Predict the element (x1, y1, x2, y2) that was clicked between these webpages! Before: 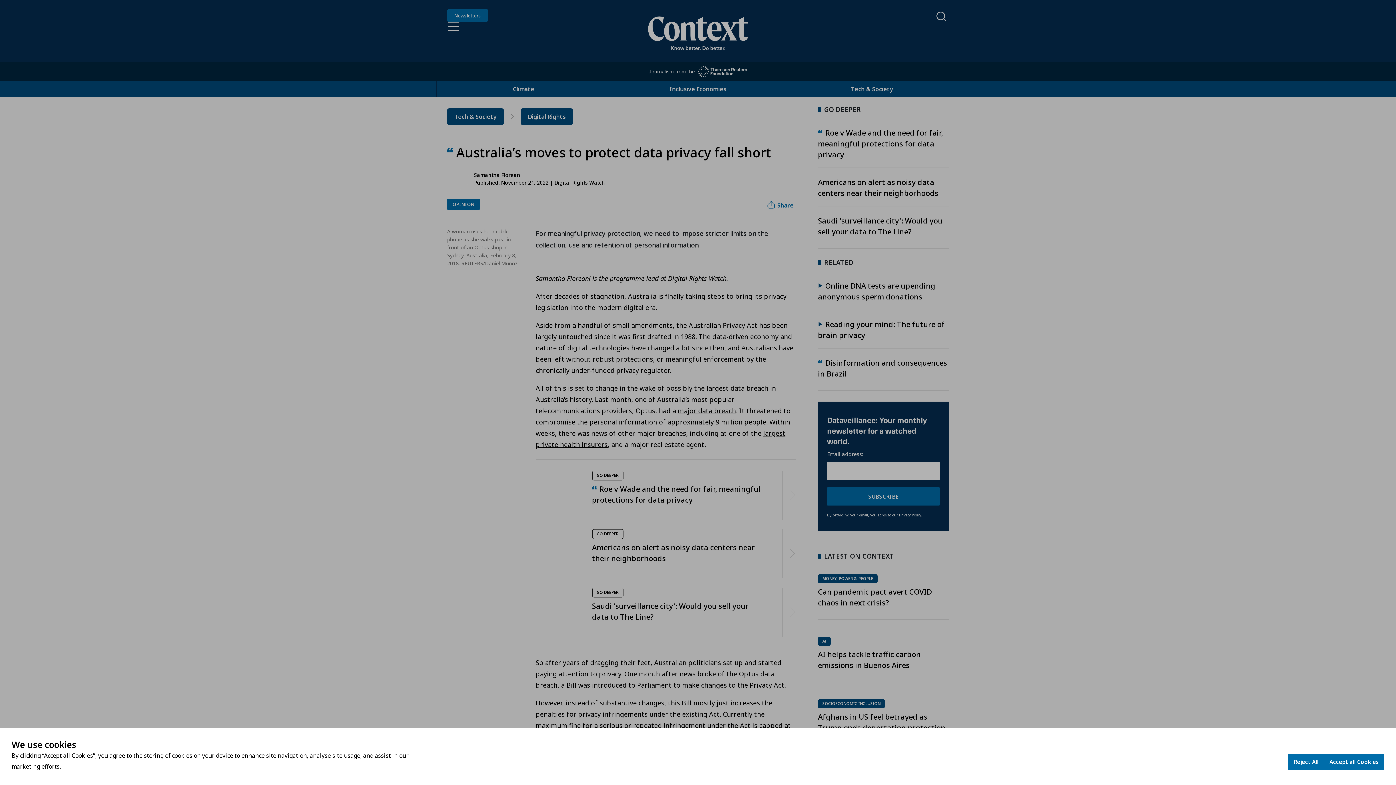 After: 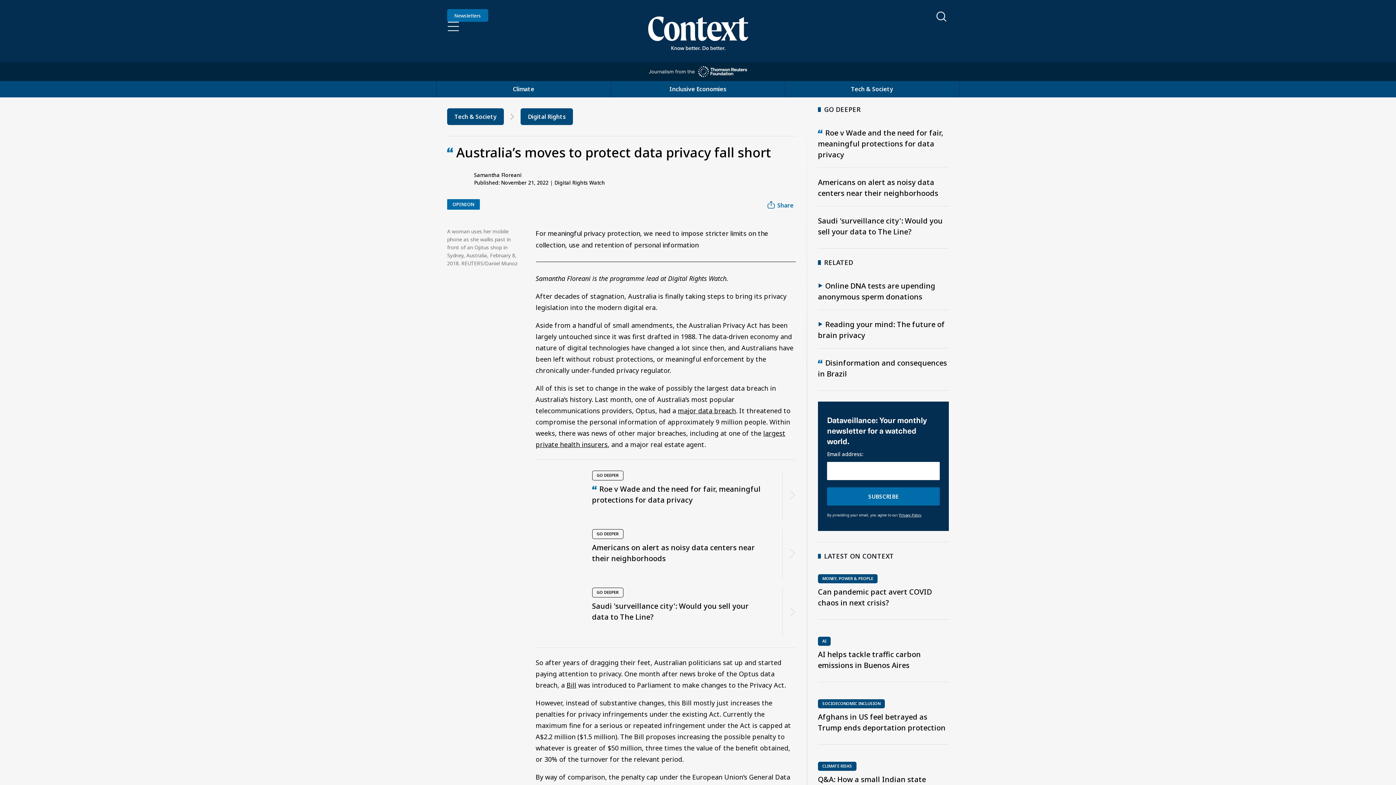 Action: bbox: (1288, 754, 1324, 770) label: Decline cookies